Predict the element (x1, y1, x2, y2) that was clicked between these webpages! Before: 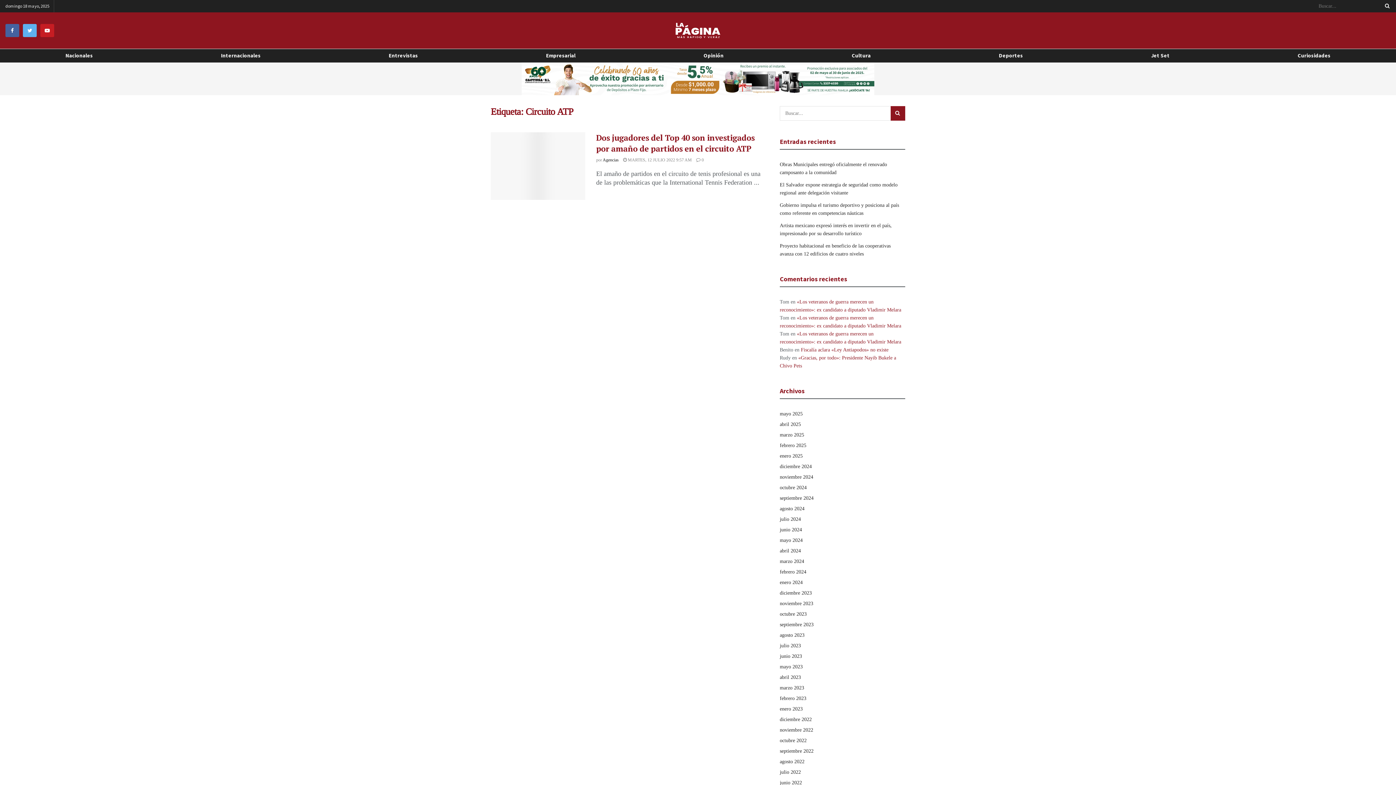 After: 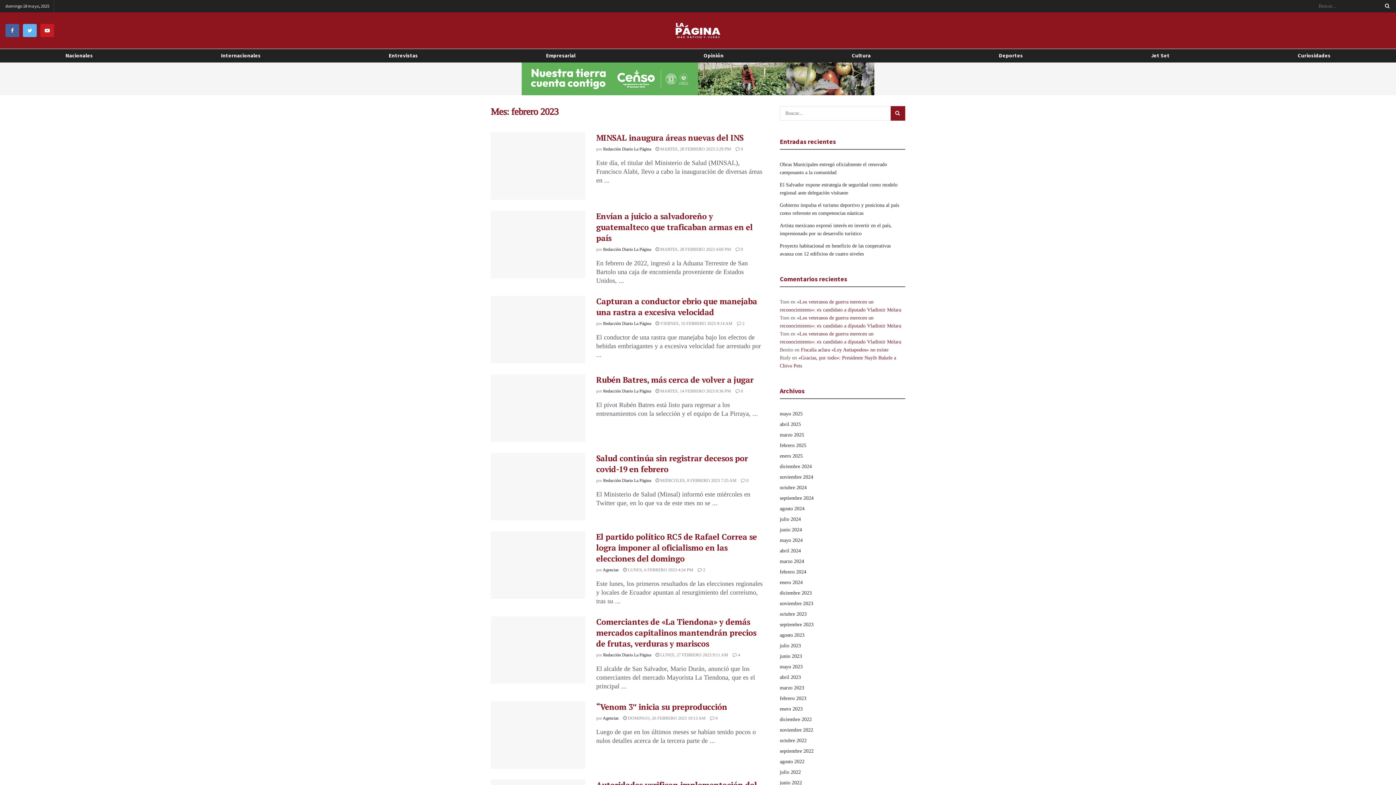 Action: bbox: (780, 696, 806, 701) label: febrero 2023